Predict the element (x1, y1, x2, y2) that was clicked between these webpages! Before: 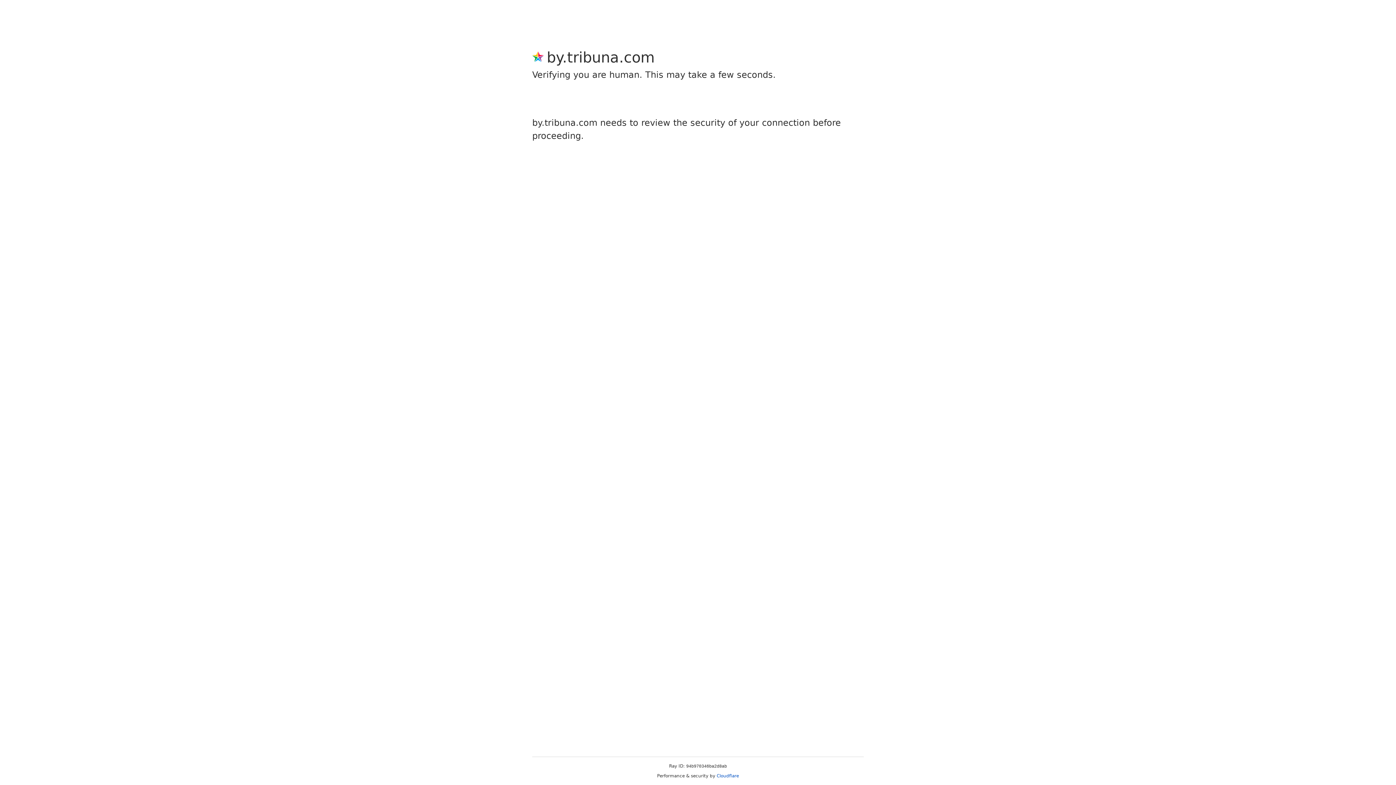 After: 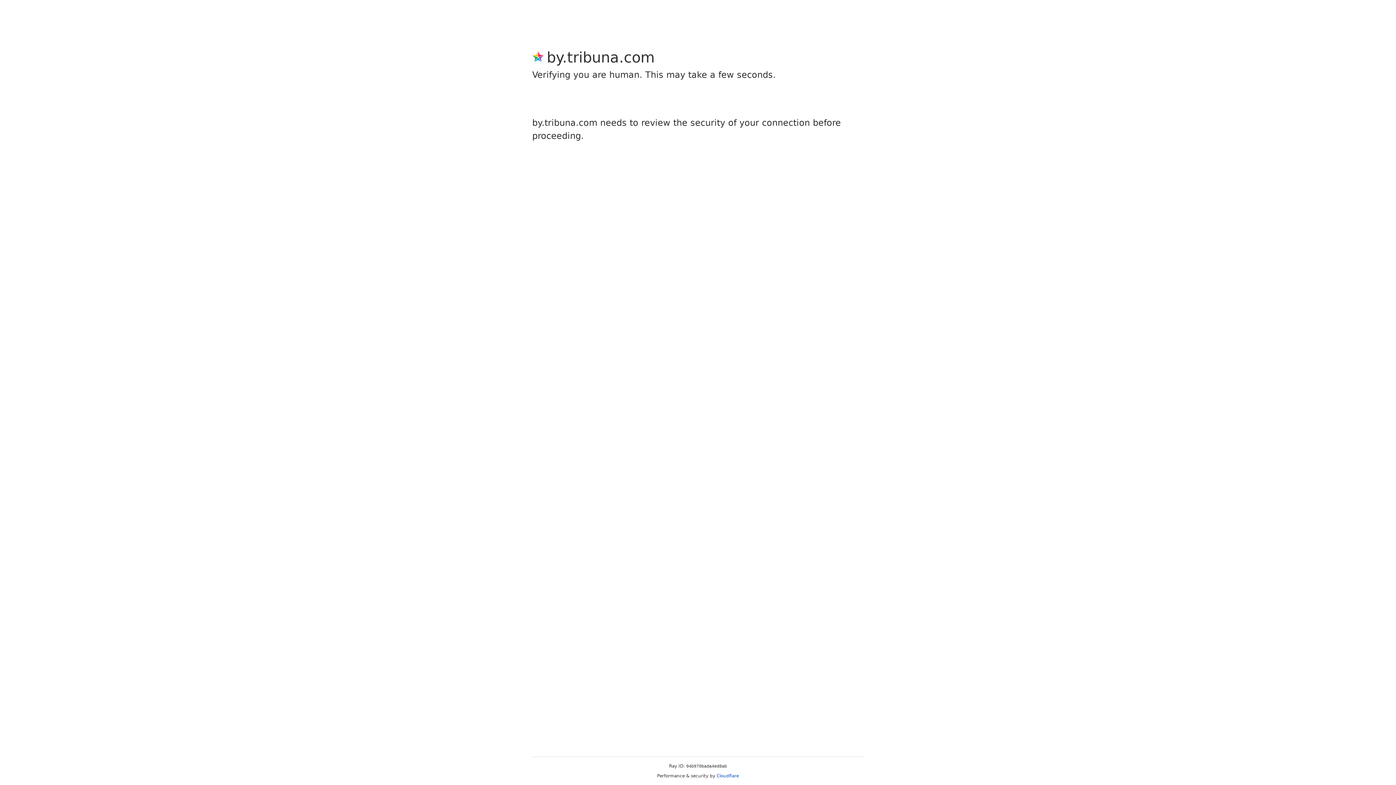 Action: bbox: (716, 773, 739, 778) label: Cloudflare